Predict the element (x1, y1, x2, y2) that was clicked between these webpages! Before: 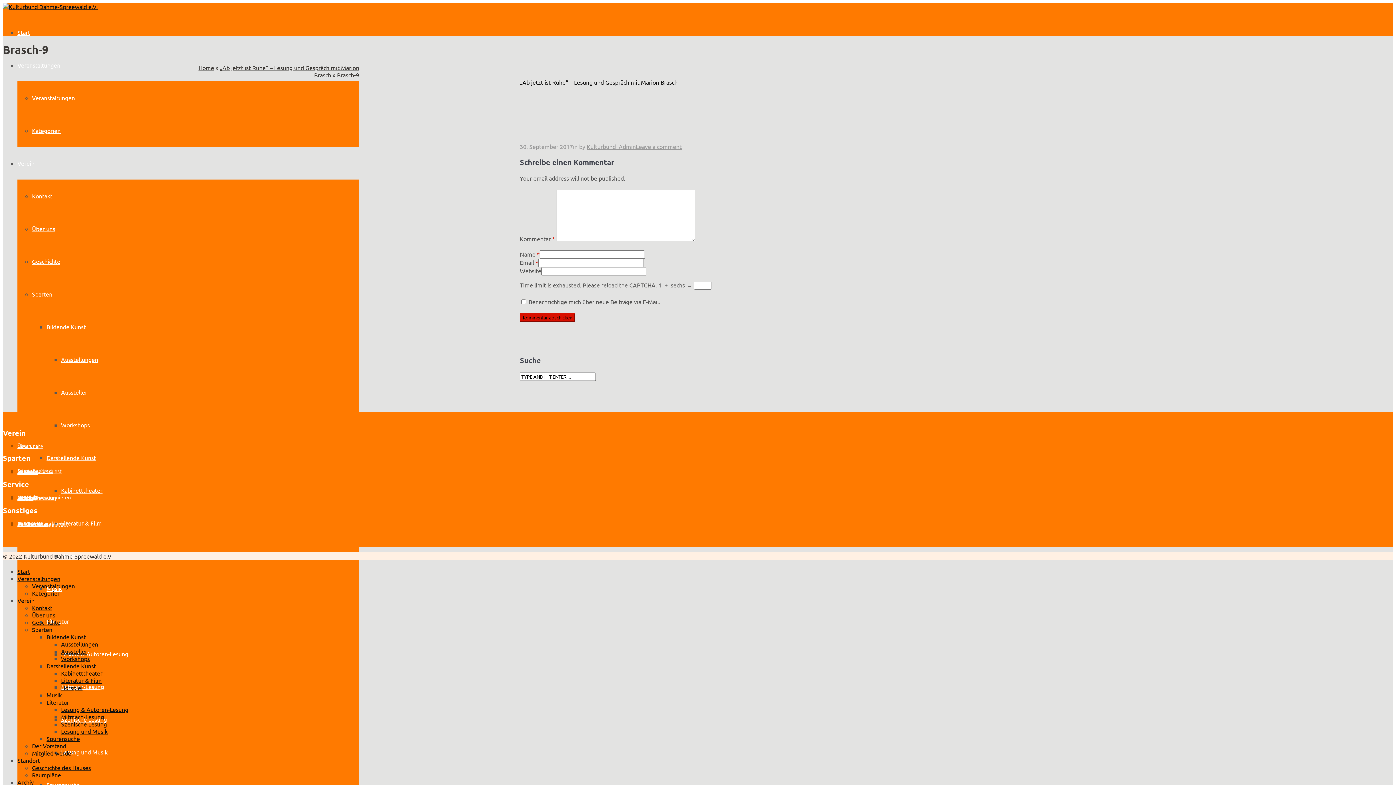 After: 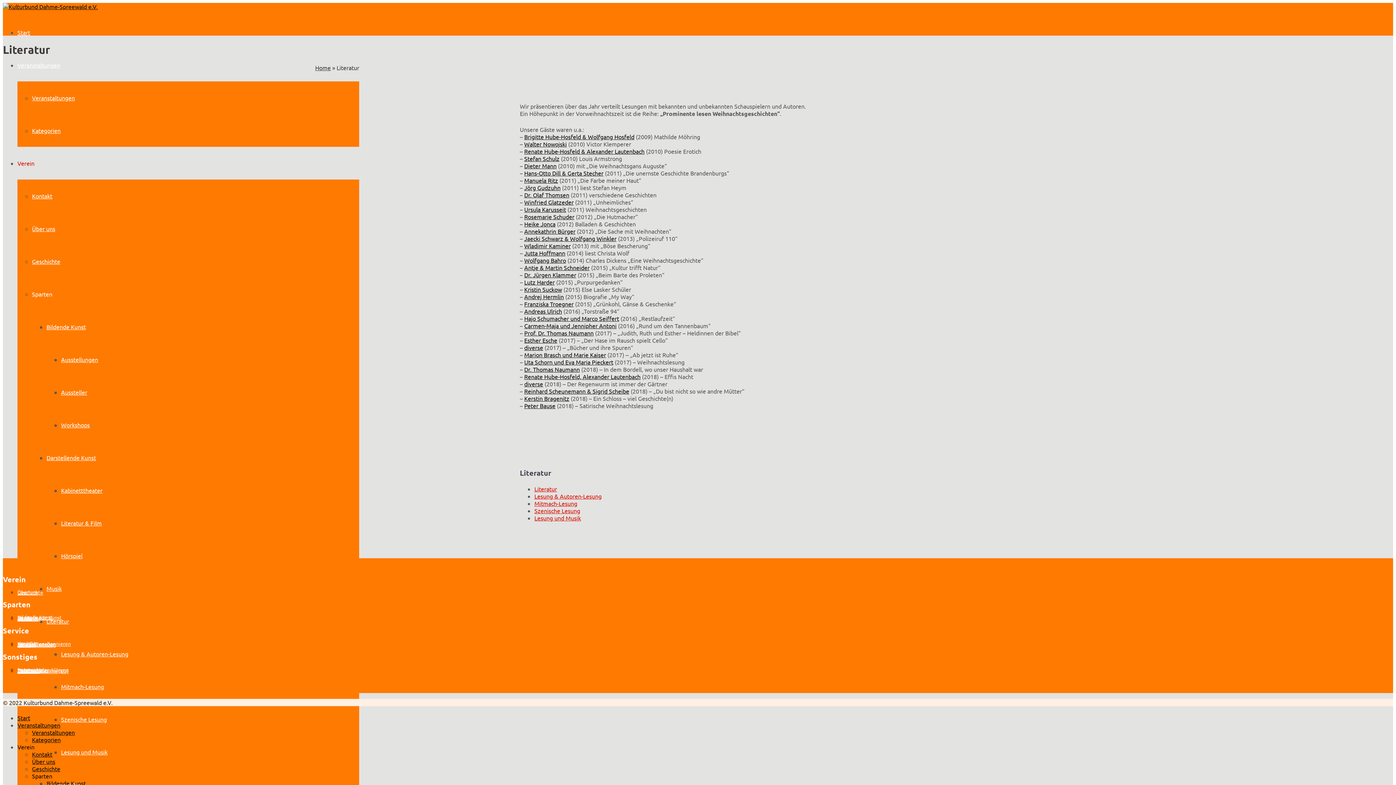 Action: bbox: (46, 698, 69, 706) label: Literatur